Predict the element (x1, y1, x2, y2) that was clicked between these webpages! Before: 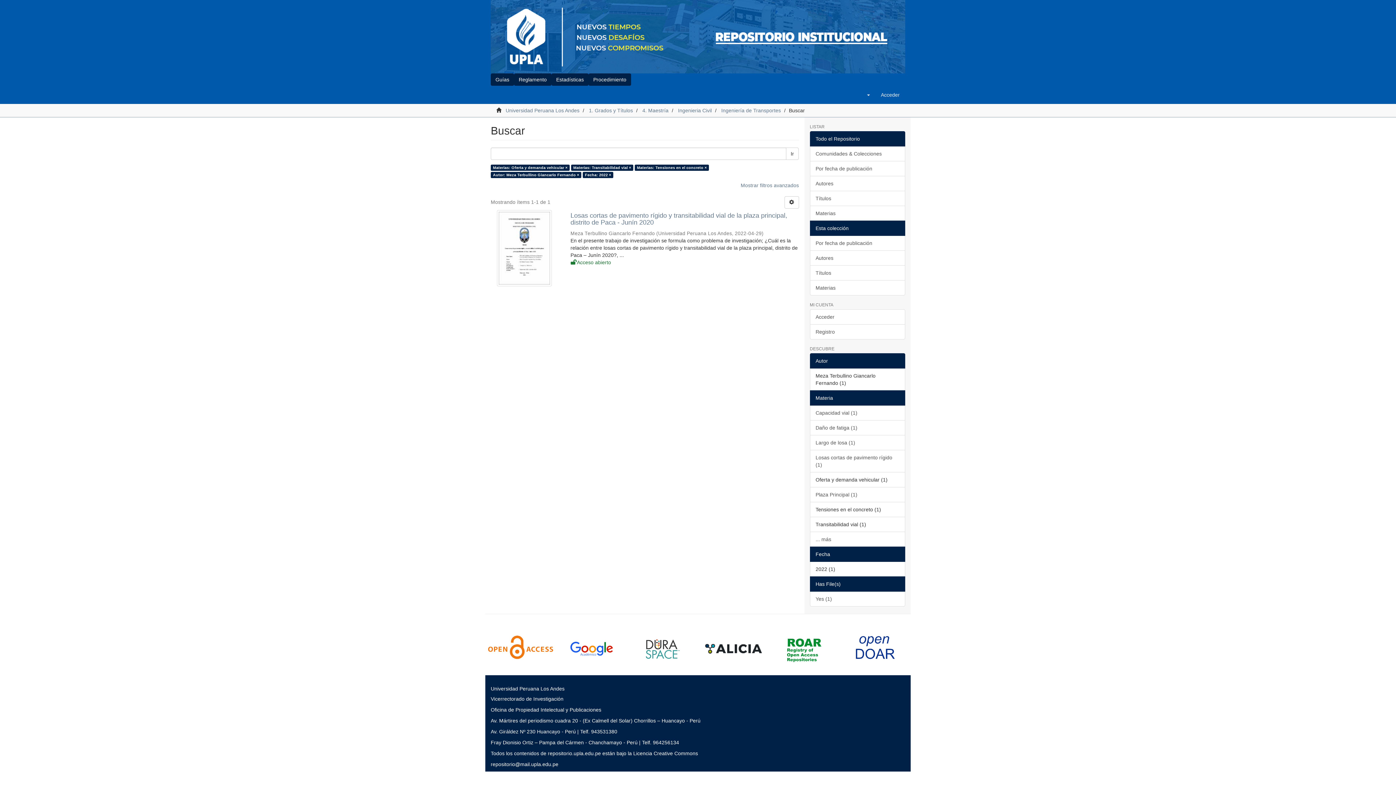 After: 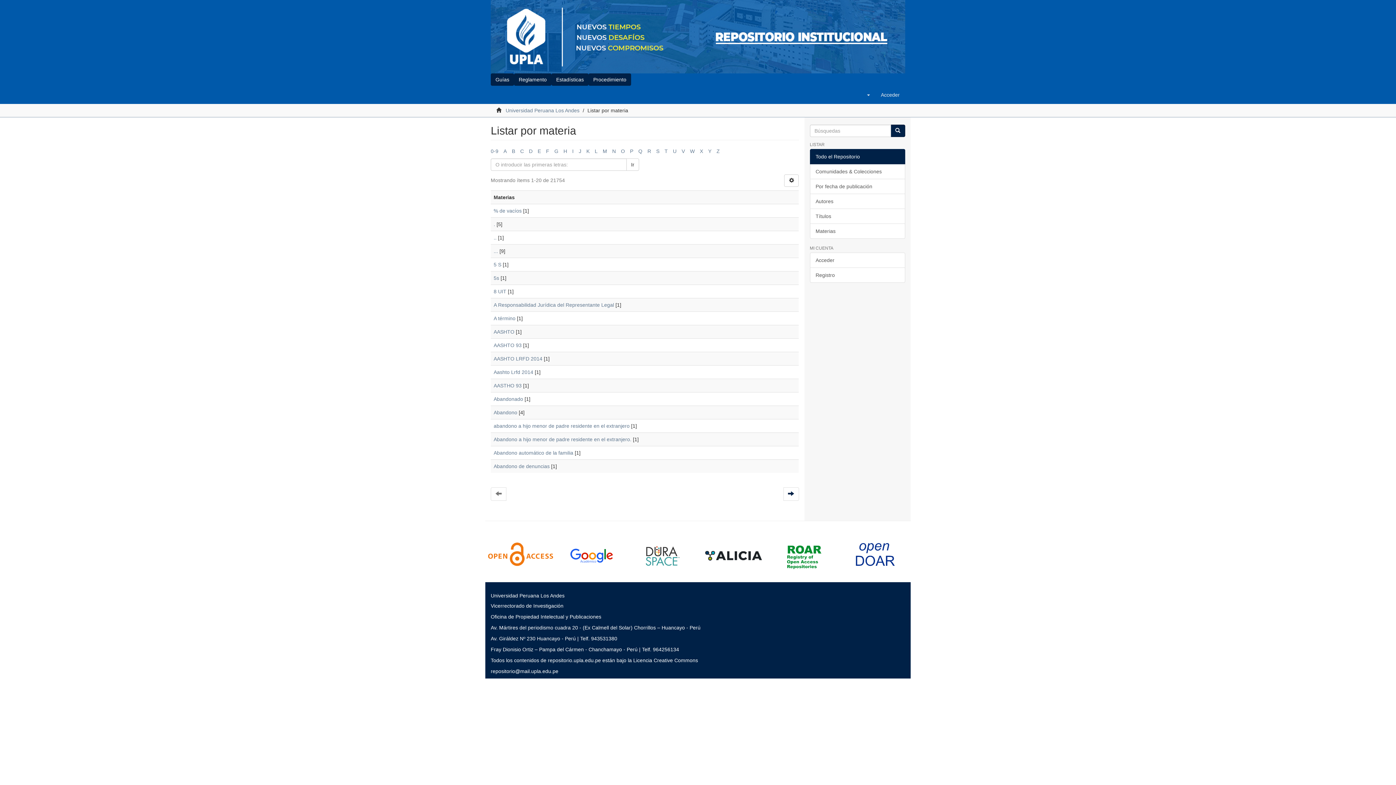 Action: bbox: (810, 205, 905, 220) label: Materias